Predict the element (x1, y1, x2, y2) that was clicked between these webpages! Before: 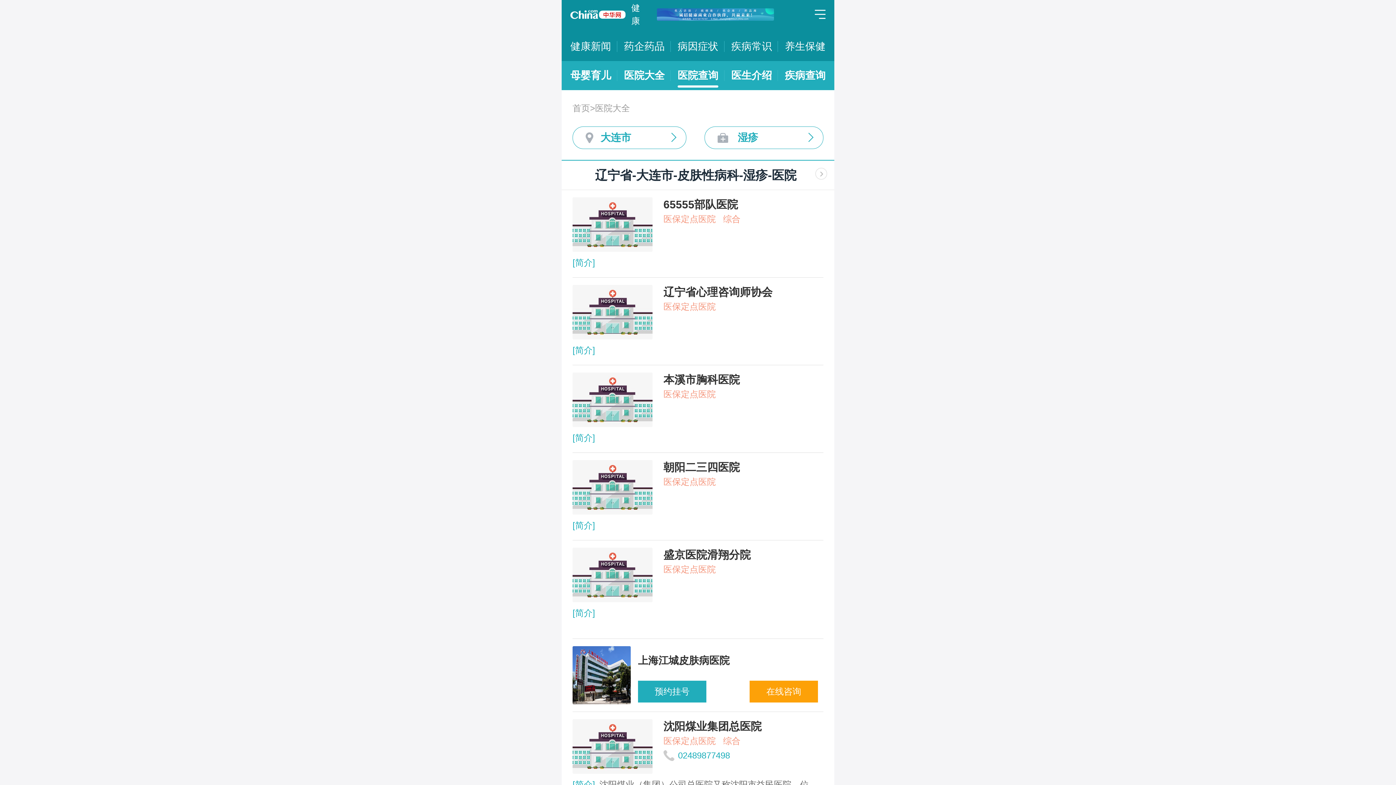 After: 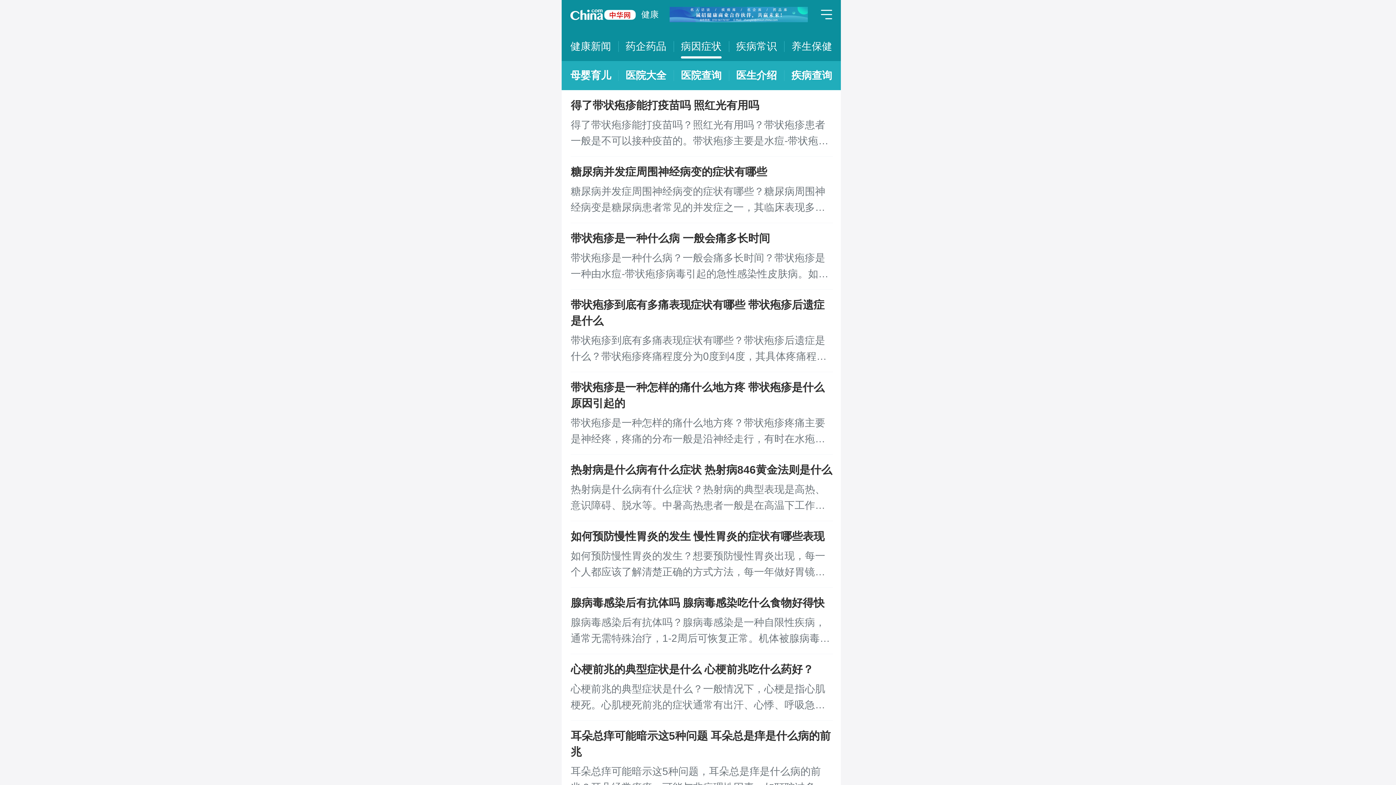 Action: label: 病因症状 bbox: (677, 32, 718, 61)